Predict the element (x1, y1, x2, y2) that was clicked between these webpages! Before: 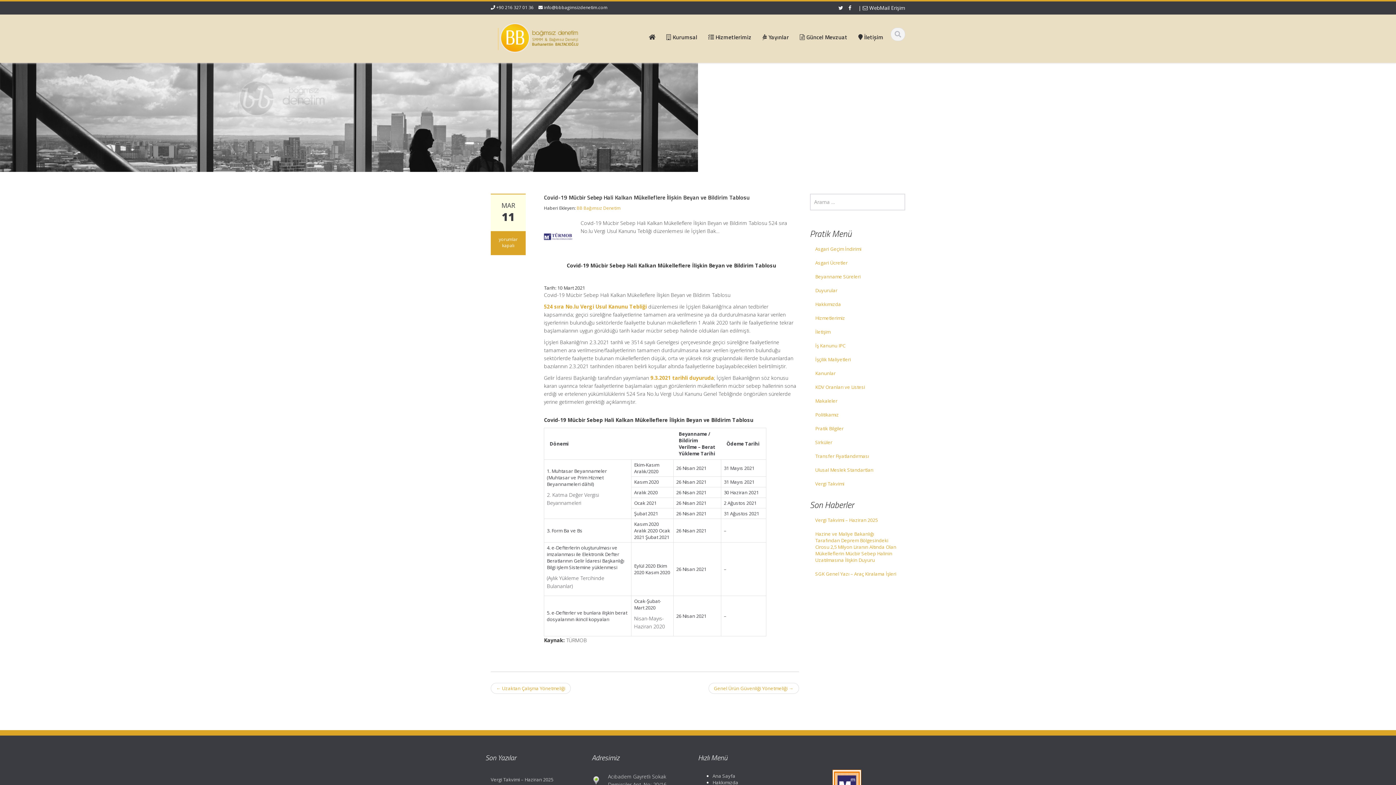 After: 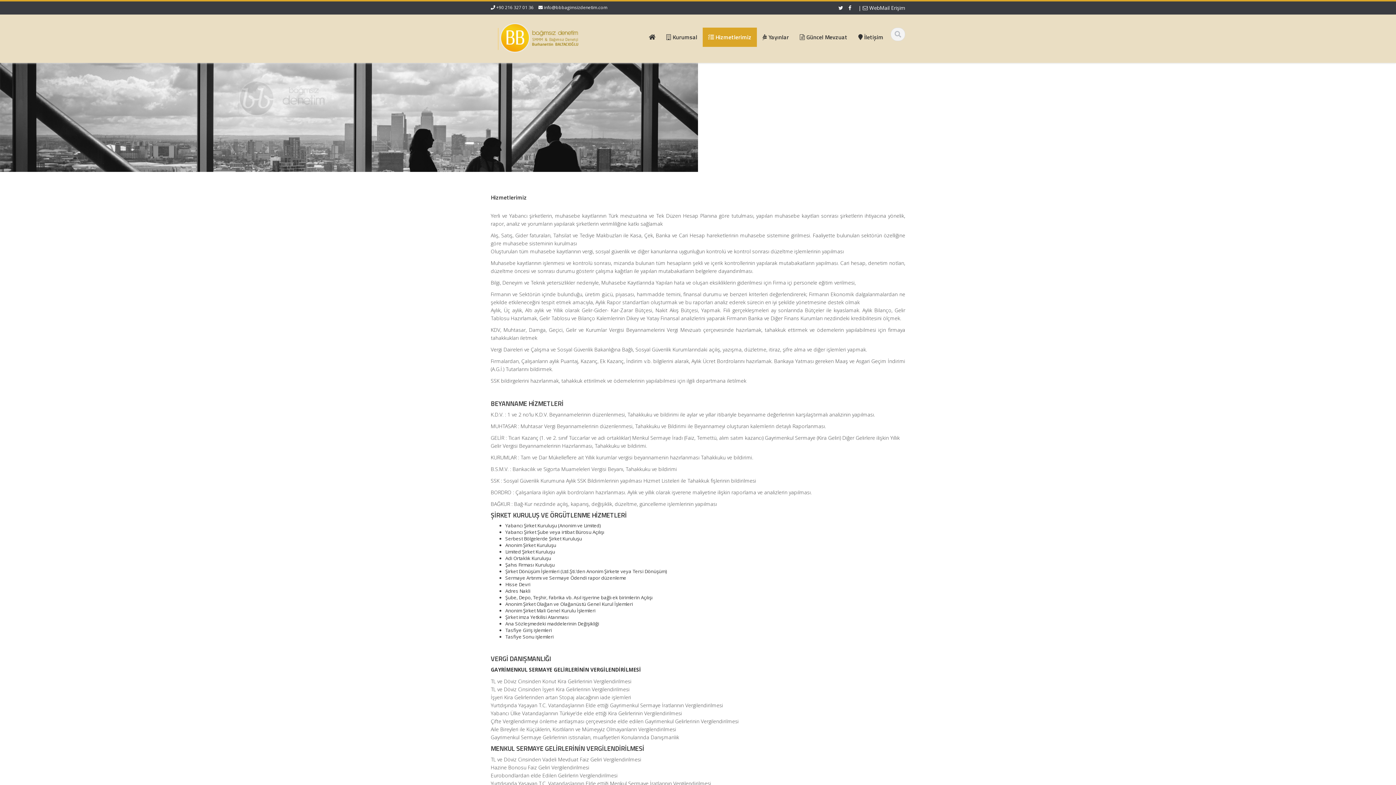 Action: label:  Hizmetlerimiz bbox: (702, 27, 757, 46)